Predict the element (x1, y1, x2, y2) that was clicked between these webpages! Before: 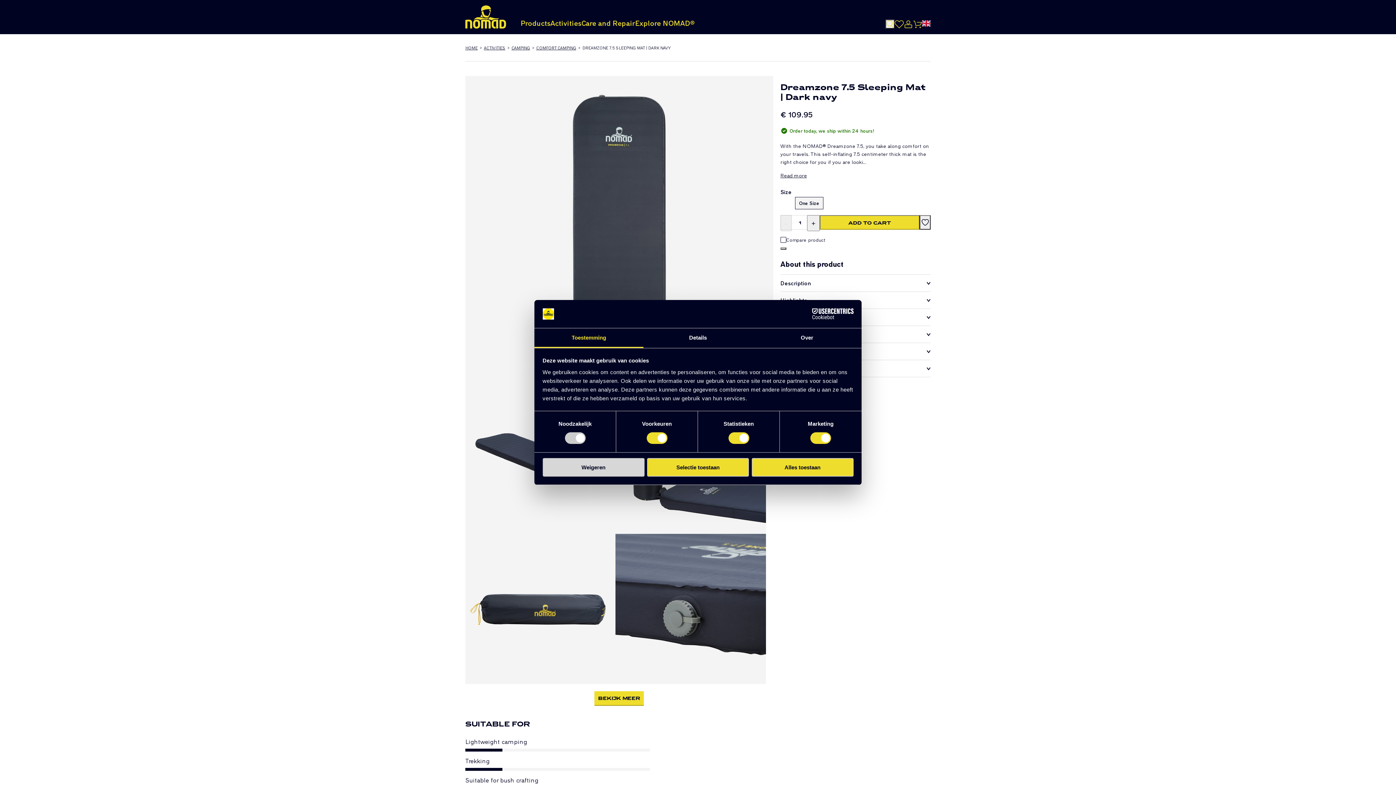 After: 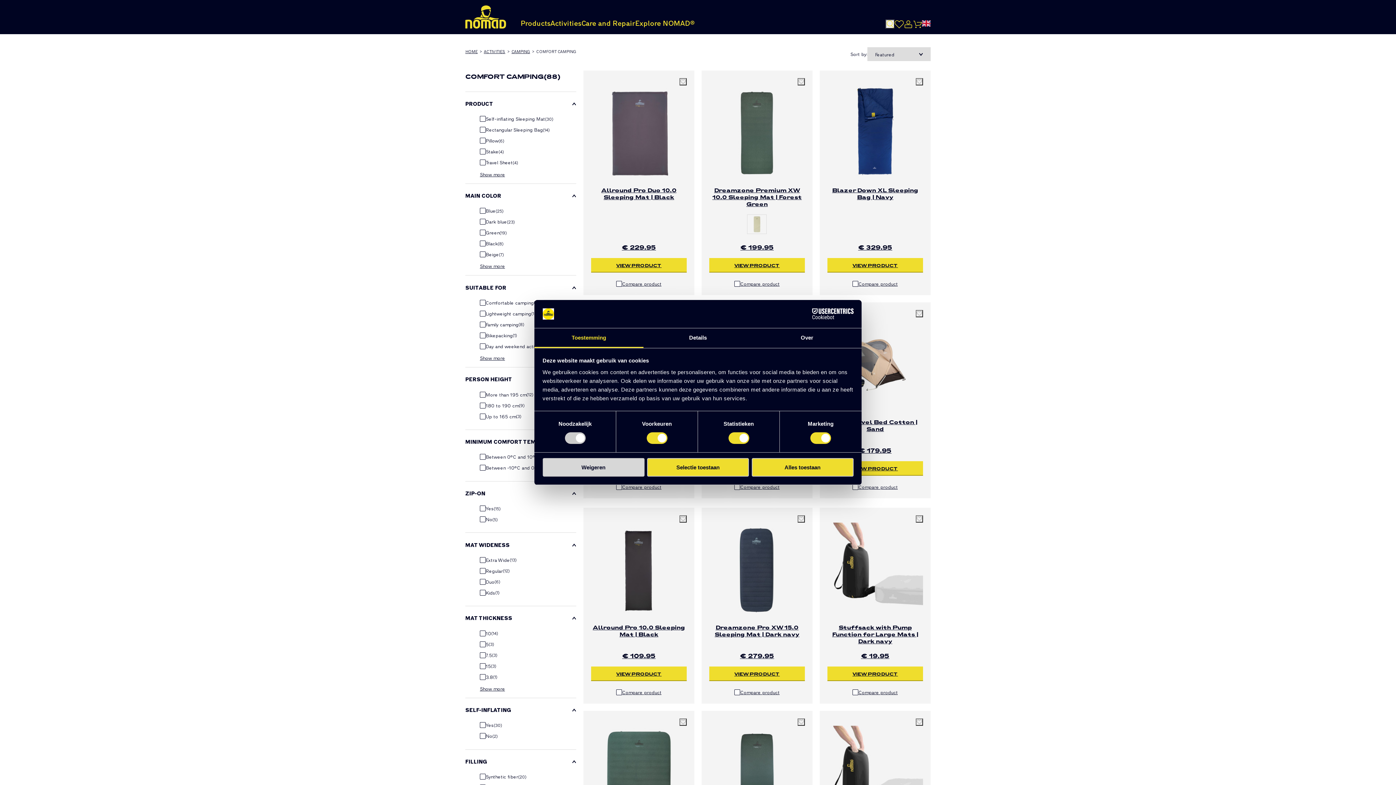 Action: label: COMFORT CAMPING bbox: (536, 43, 576, 51)